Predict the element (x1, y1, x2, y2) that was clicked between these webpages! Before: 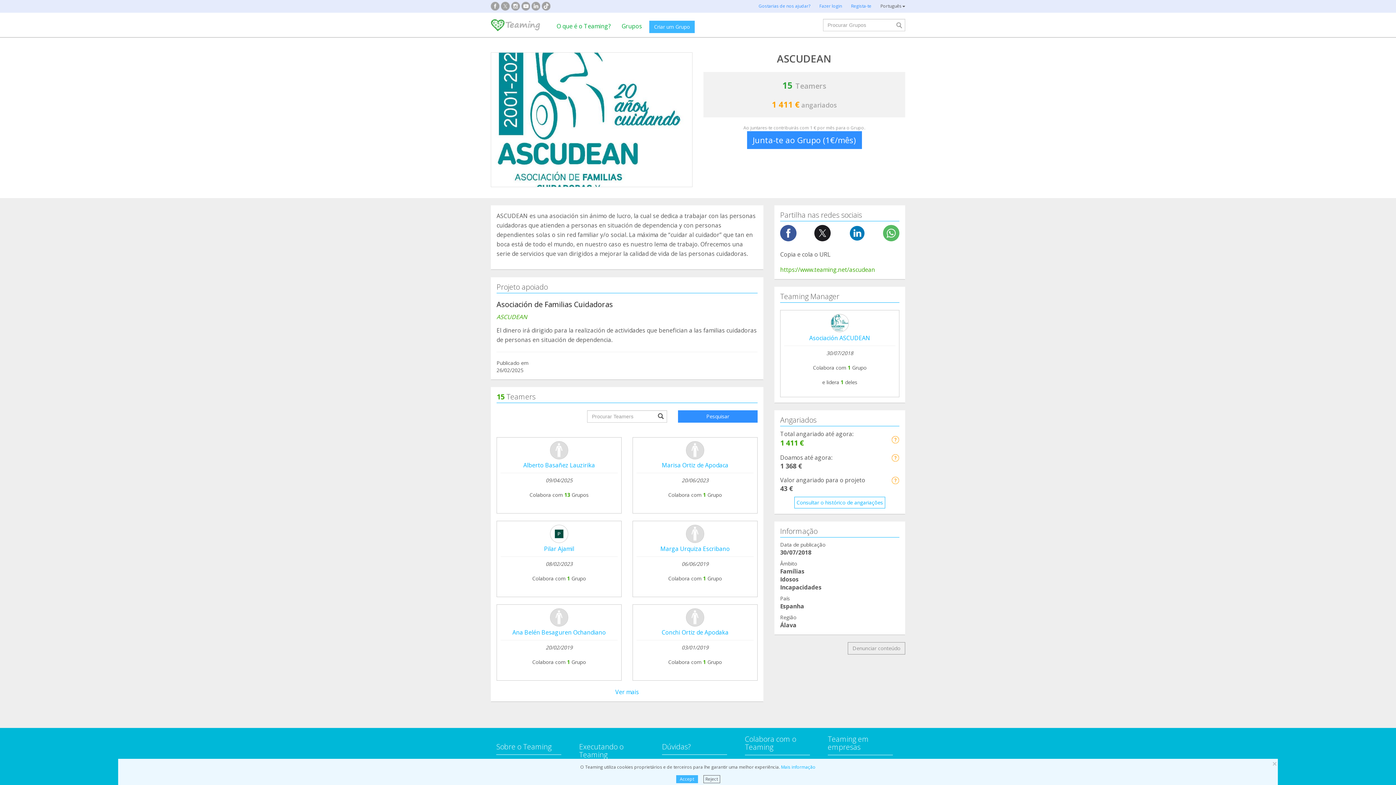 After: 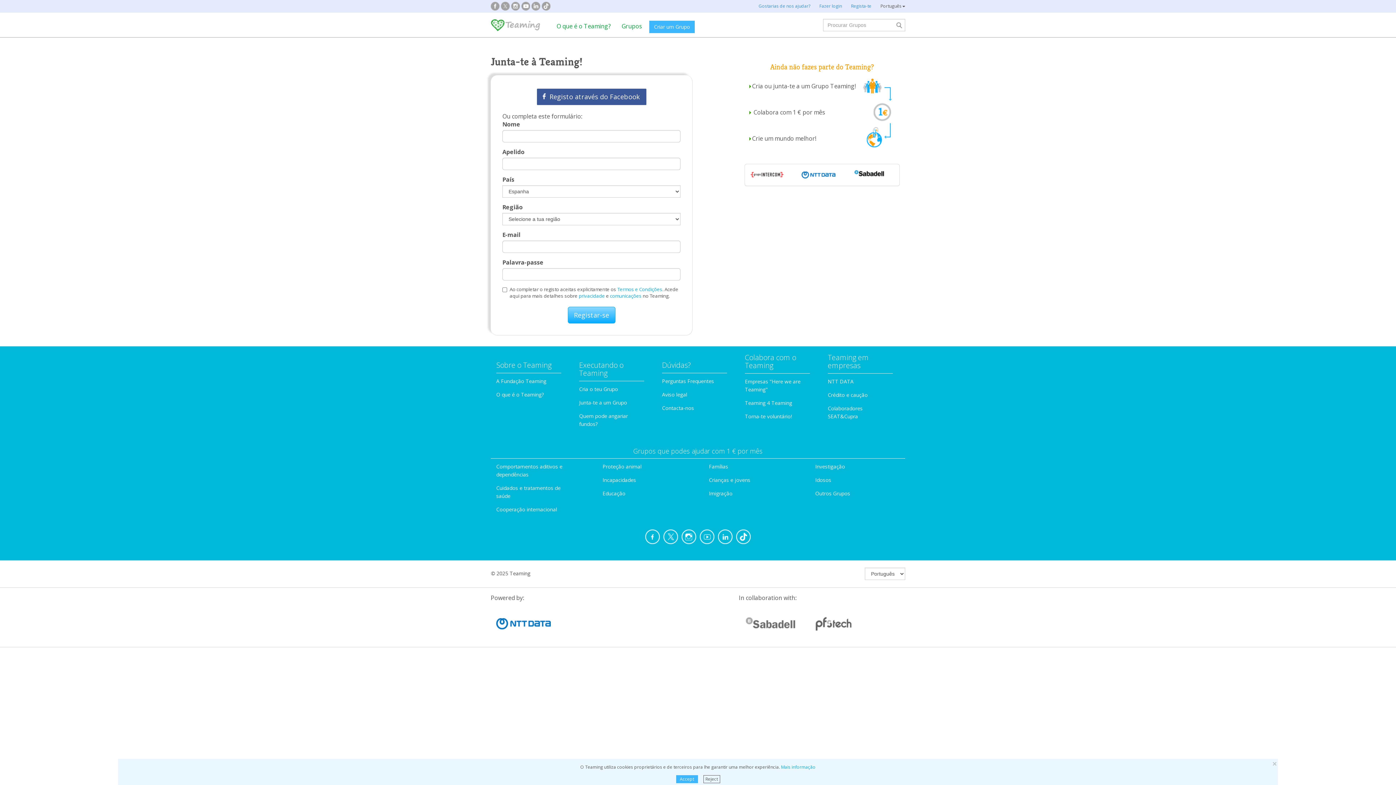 Action: label: Regista-te bbox: (851, 0, 871, 12)